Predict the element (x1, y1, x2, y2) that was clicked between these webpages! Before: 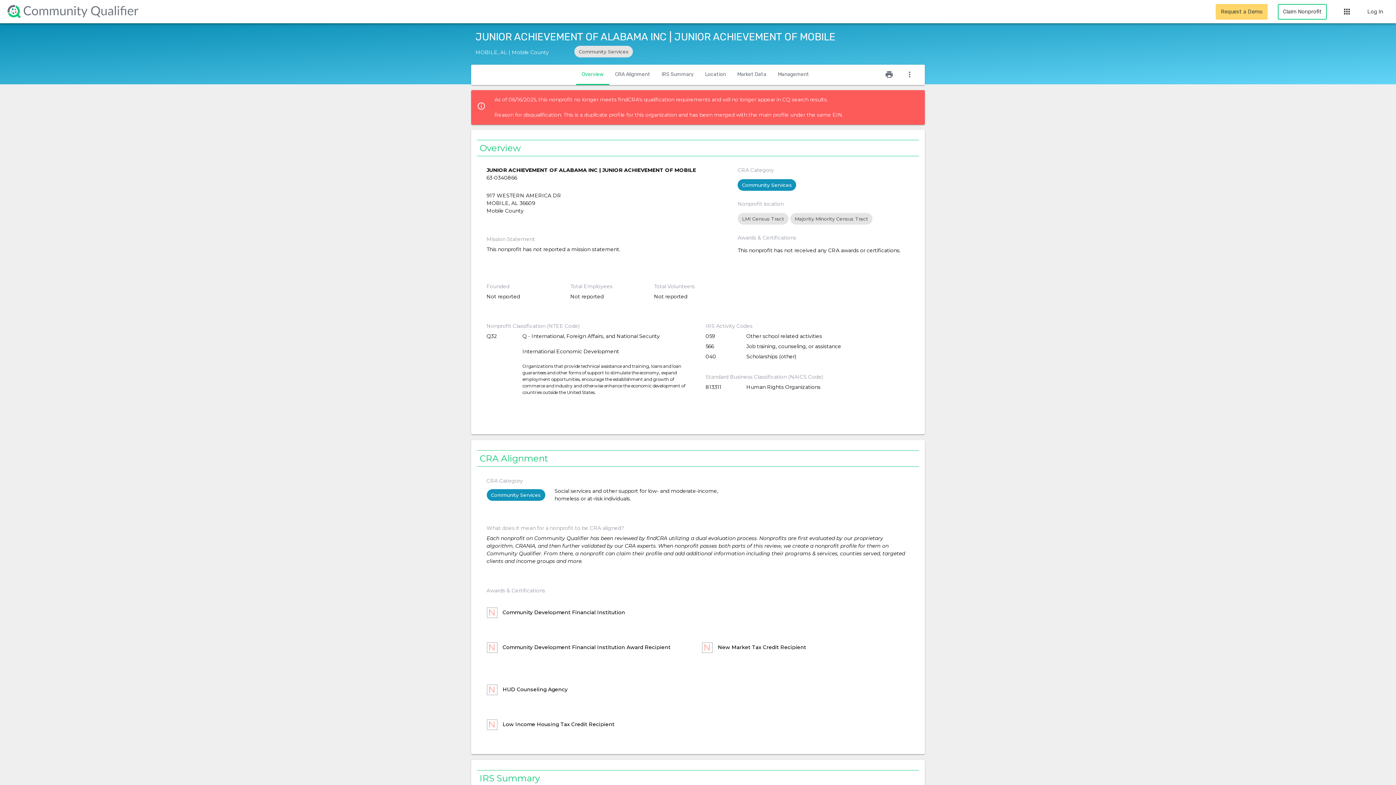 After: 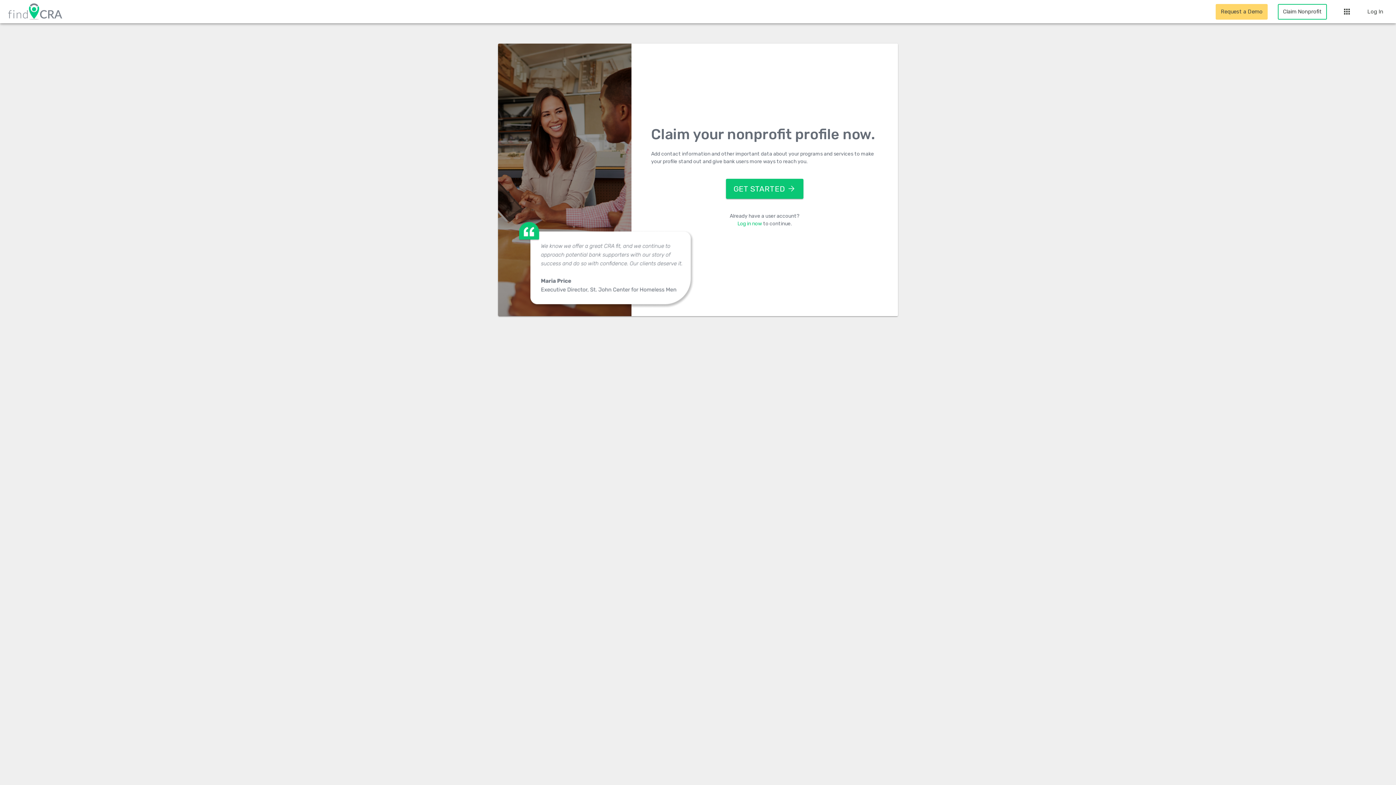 Action: label: Claim Nonprofit bbox: (1278, 3, 1327, 19)